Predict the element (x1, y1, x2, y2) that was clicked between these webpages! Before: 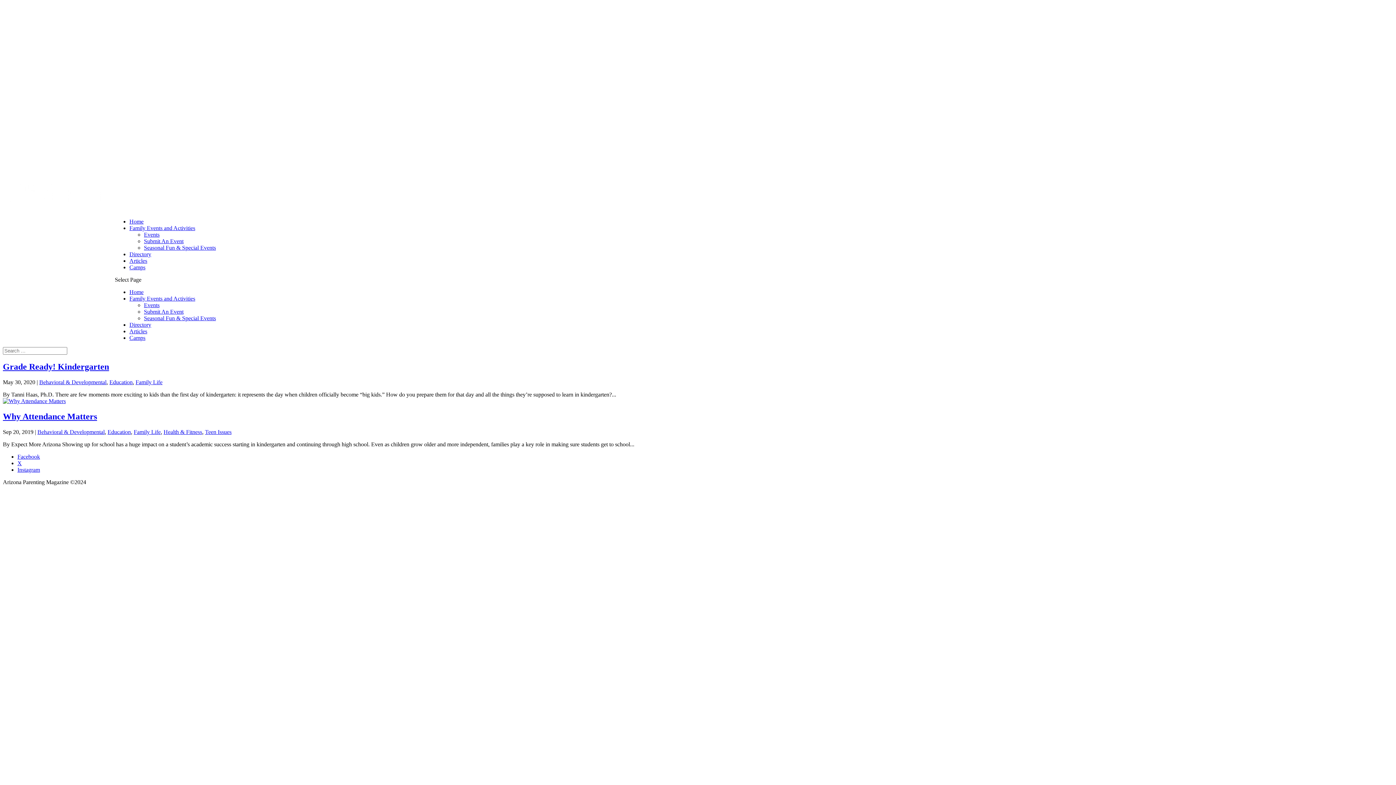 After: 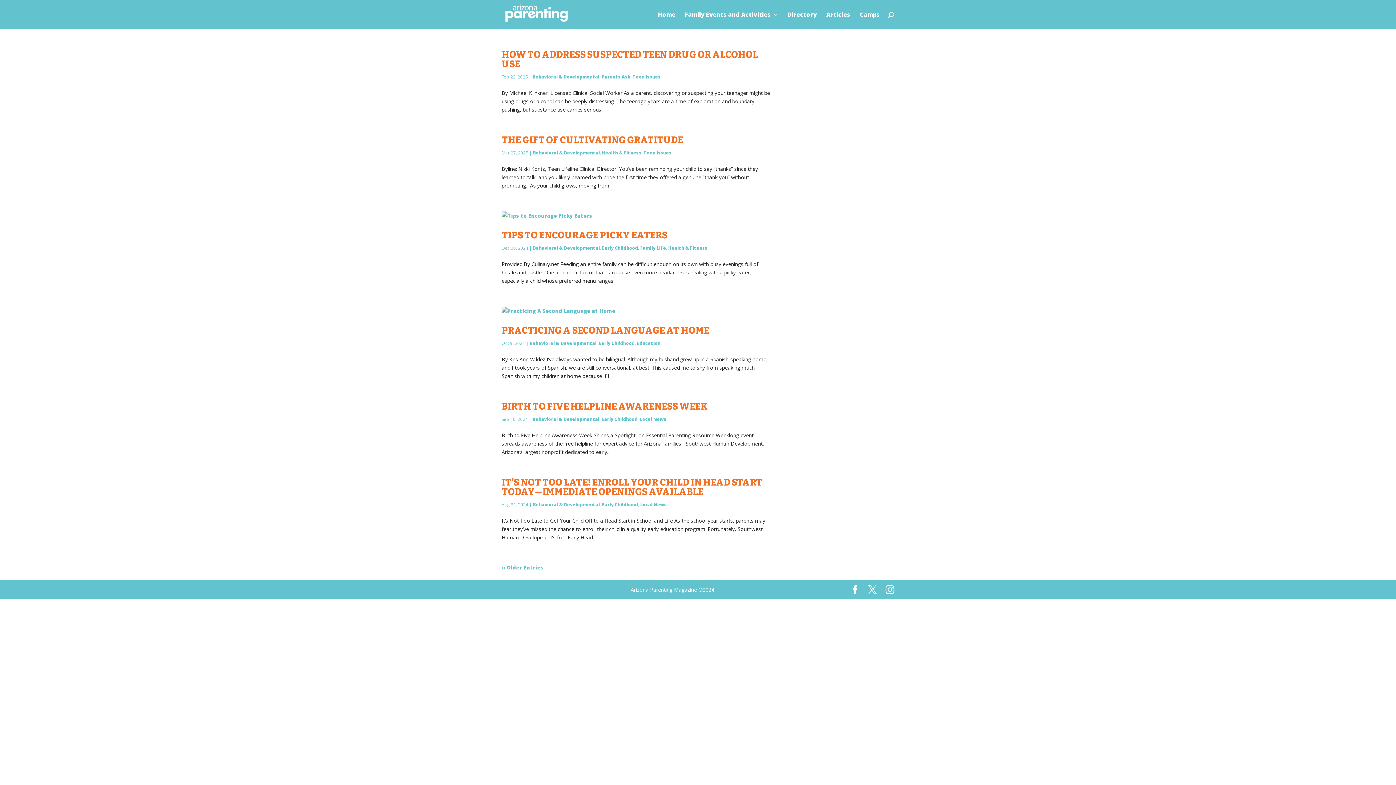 Action: bbox: (37, 428, 104, 435) label: Behavioral & Developmental